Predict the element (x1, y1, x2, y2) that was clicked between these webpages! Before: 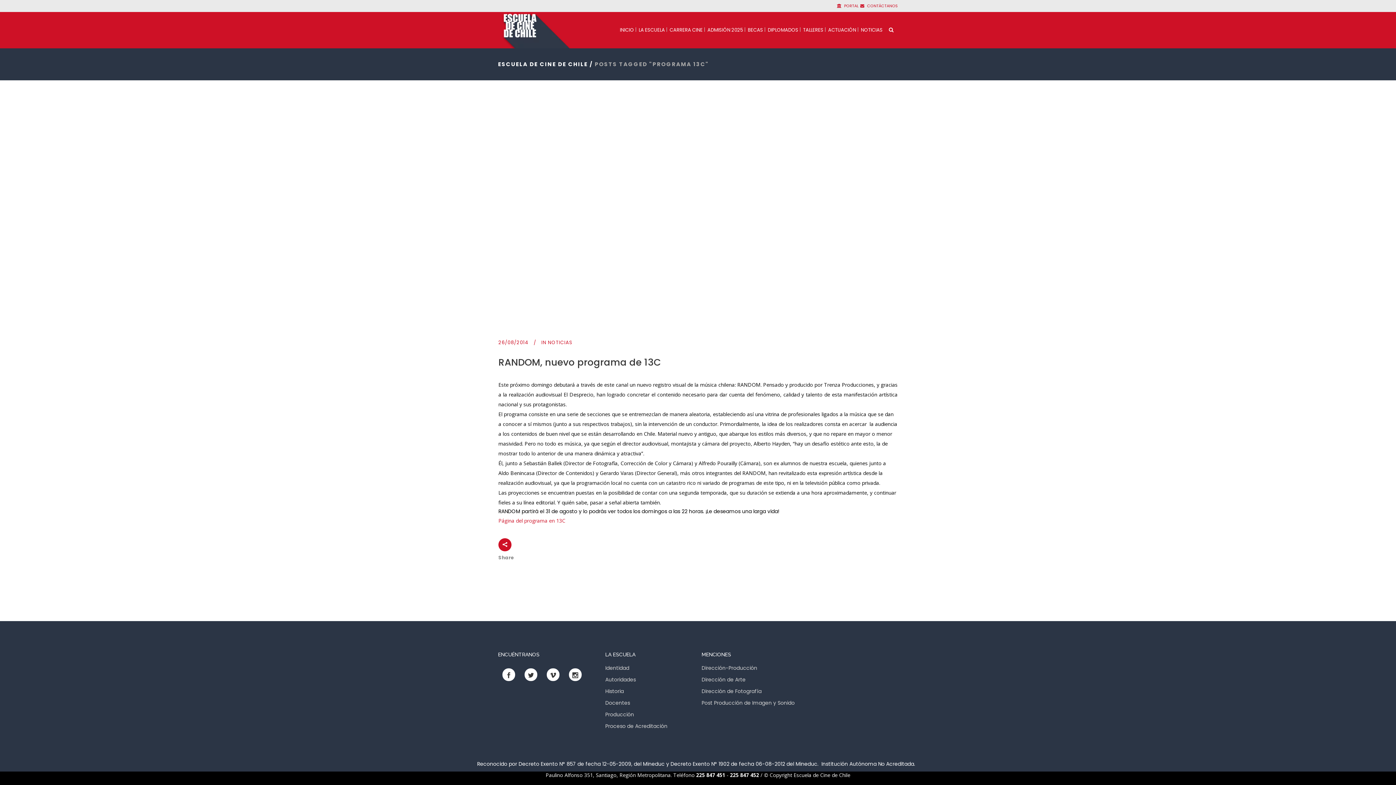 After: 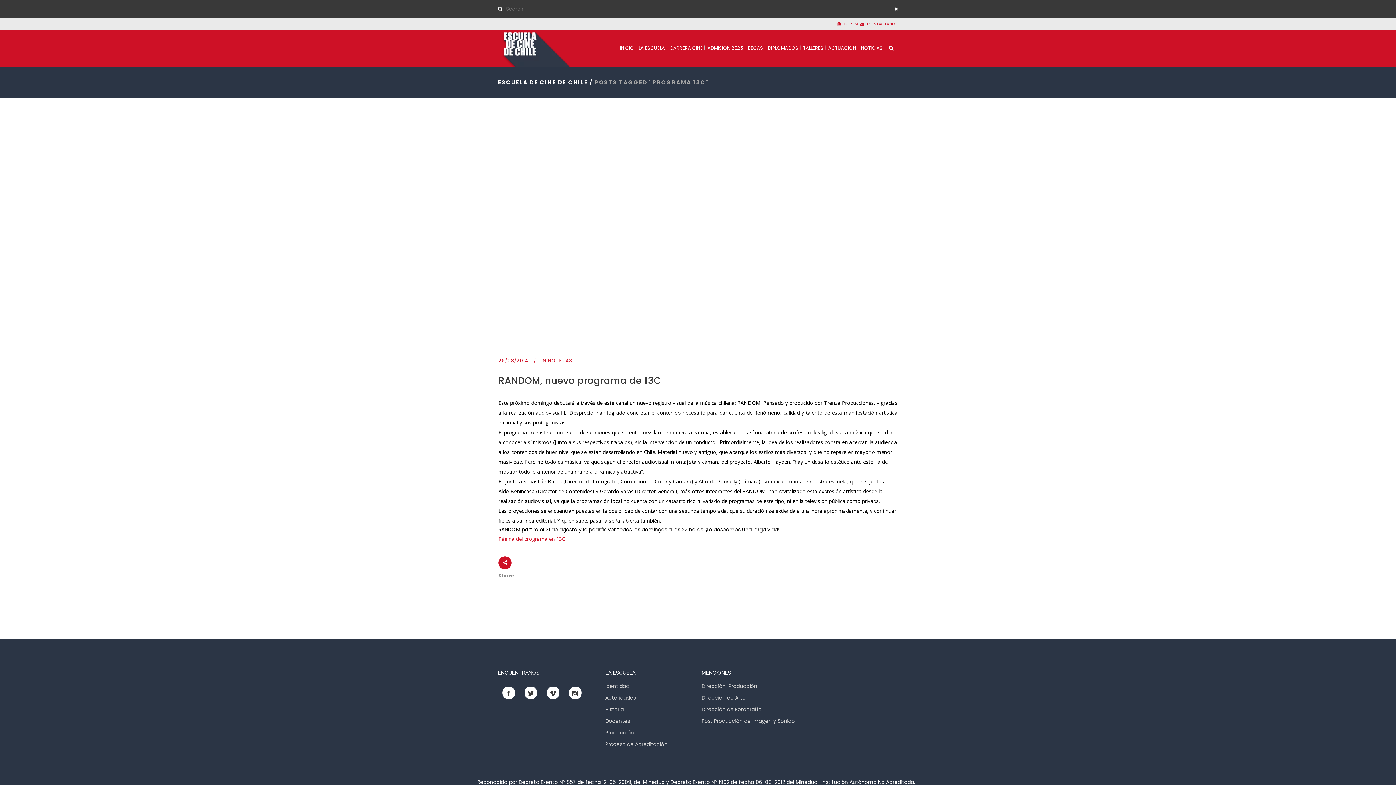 Action: bbox: (884, 26, 898, 33)